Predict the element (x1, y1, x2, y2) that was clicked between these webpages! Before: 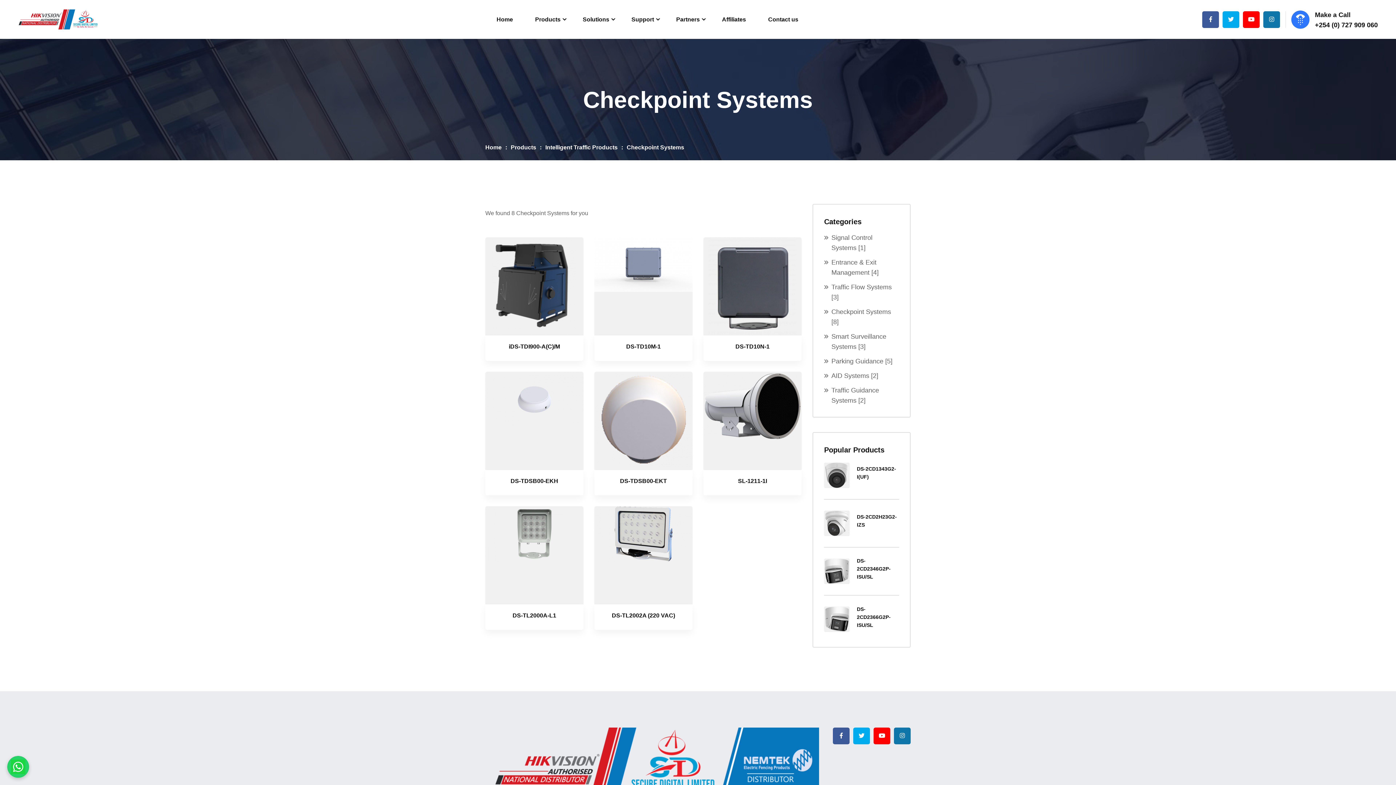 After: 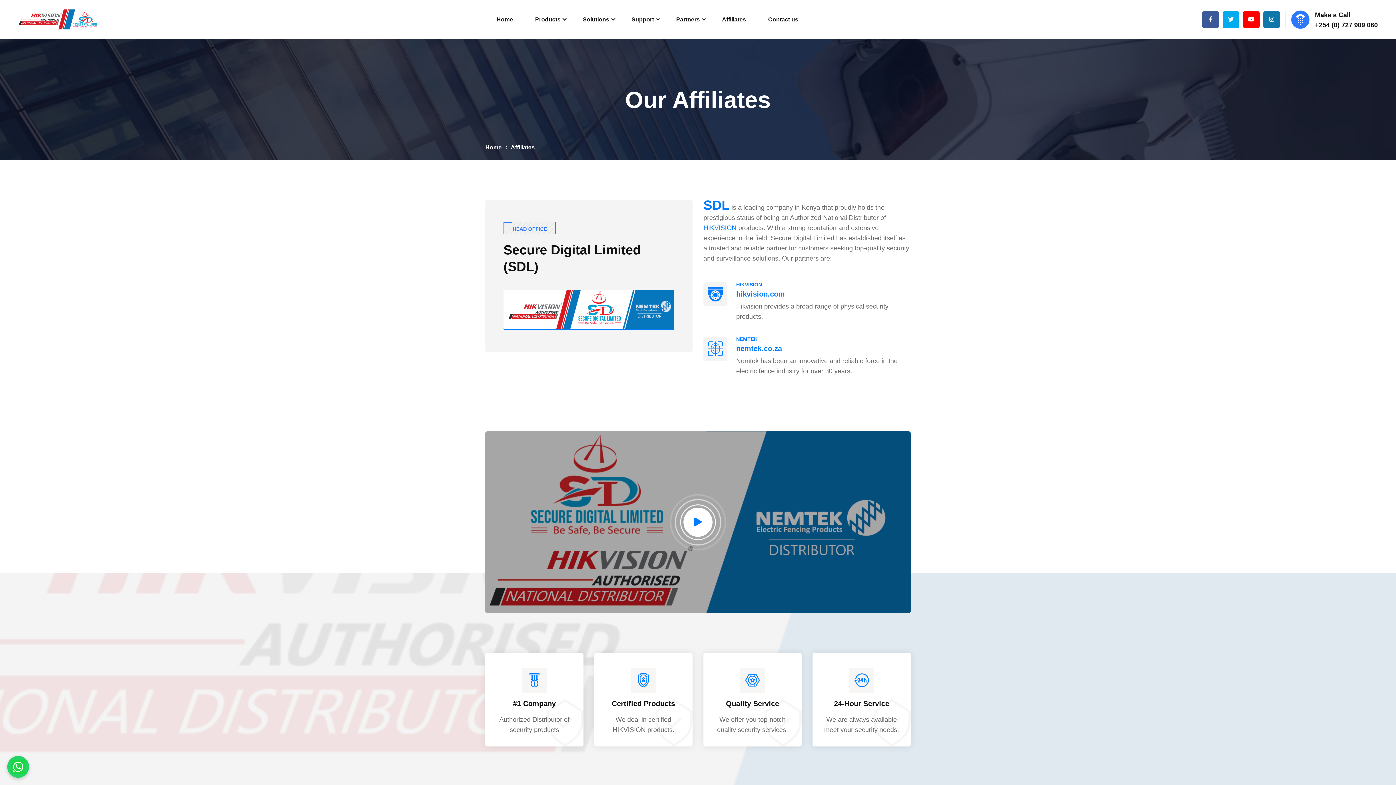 Action: bbox: (722, 14, 752, 24) label: Affiliates